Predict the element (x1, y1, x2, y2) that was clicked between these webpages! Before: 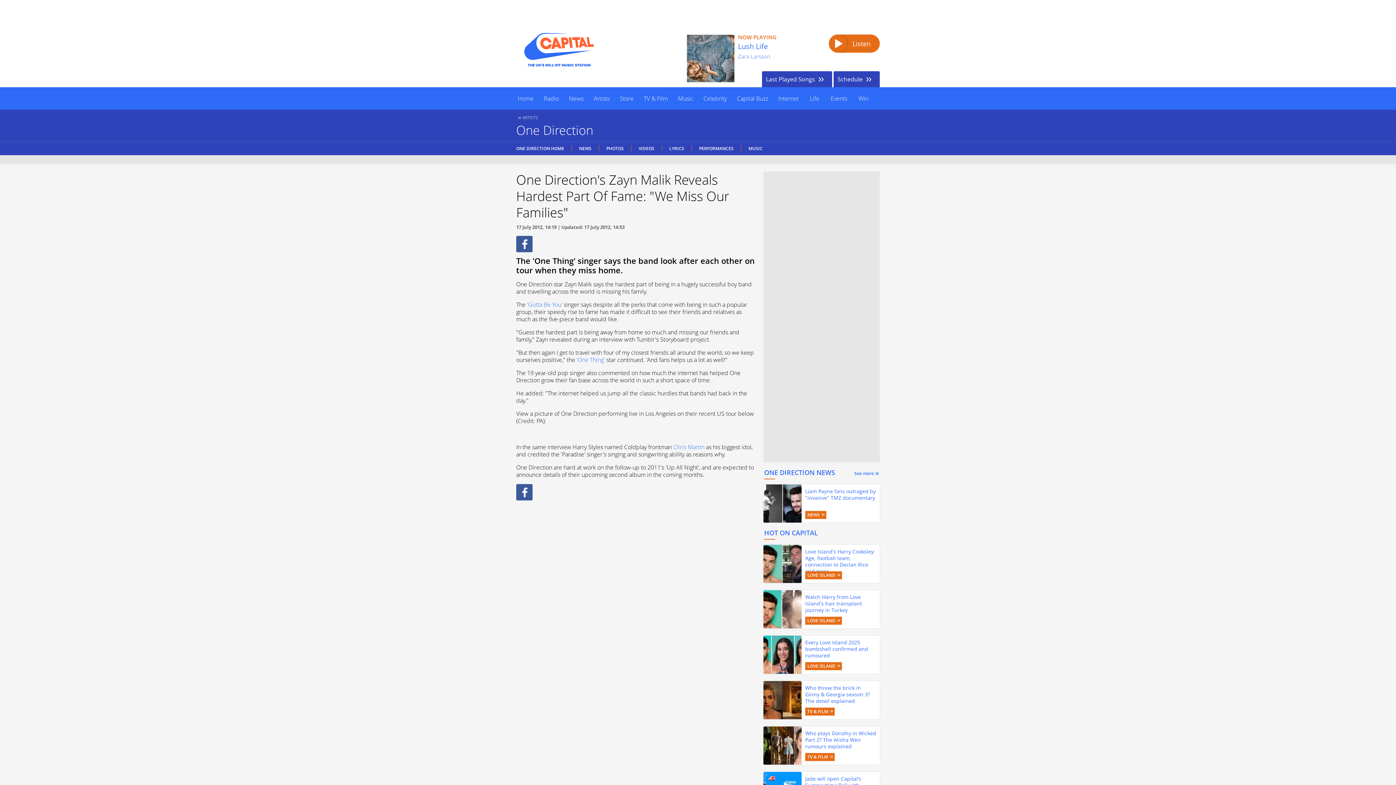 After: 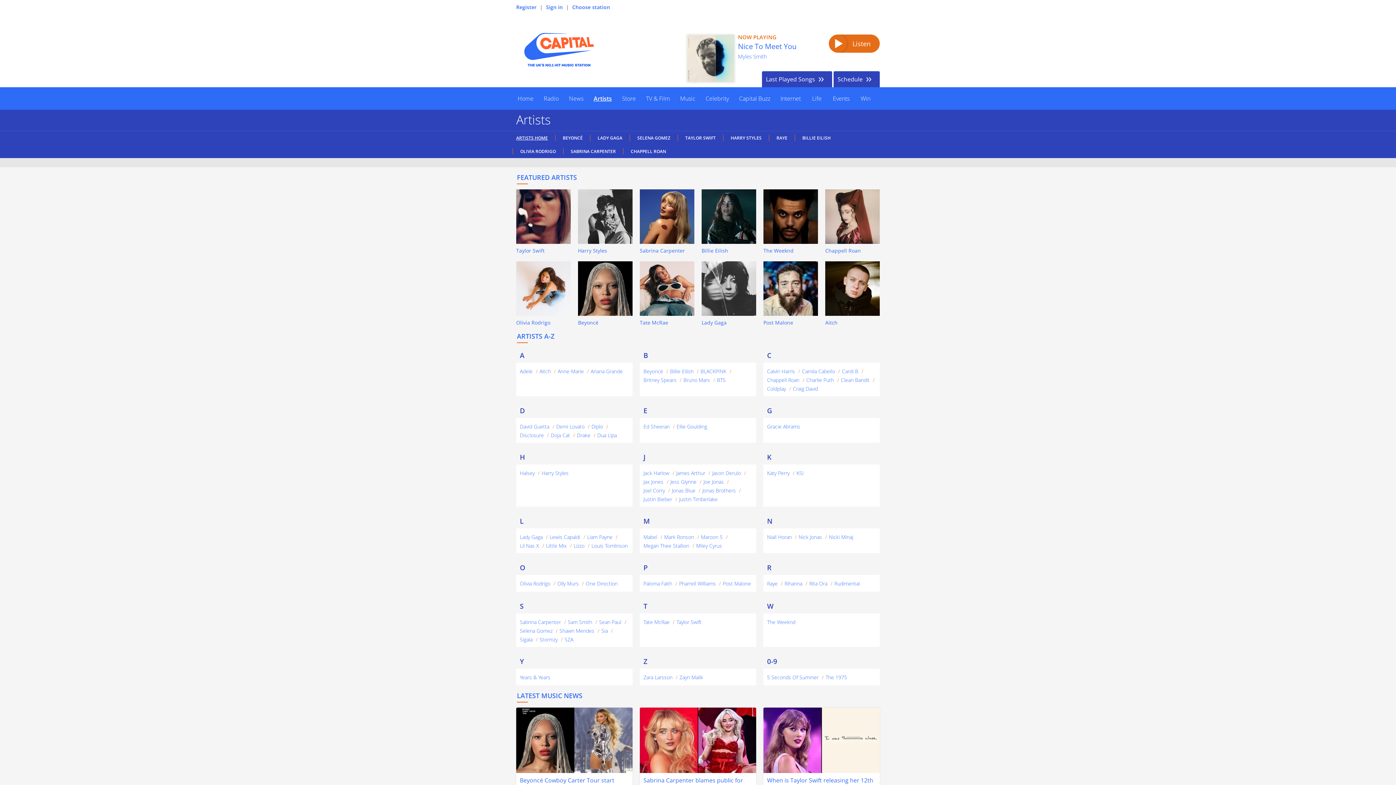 Action: label: Artists bbox: (588, 87, 614, 109)